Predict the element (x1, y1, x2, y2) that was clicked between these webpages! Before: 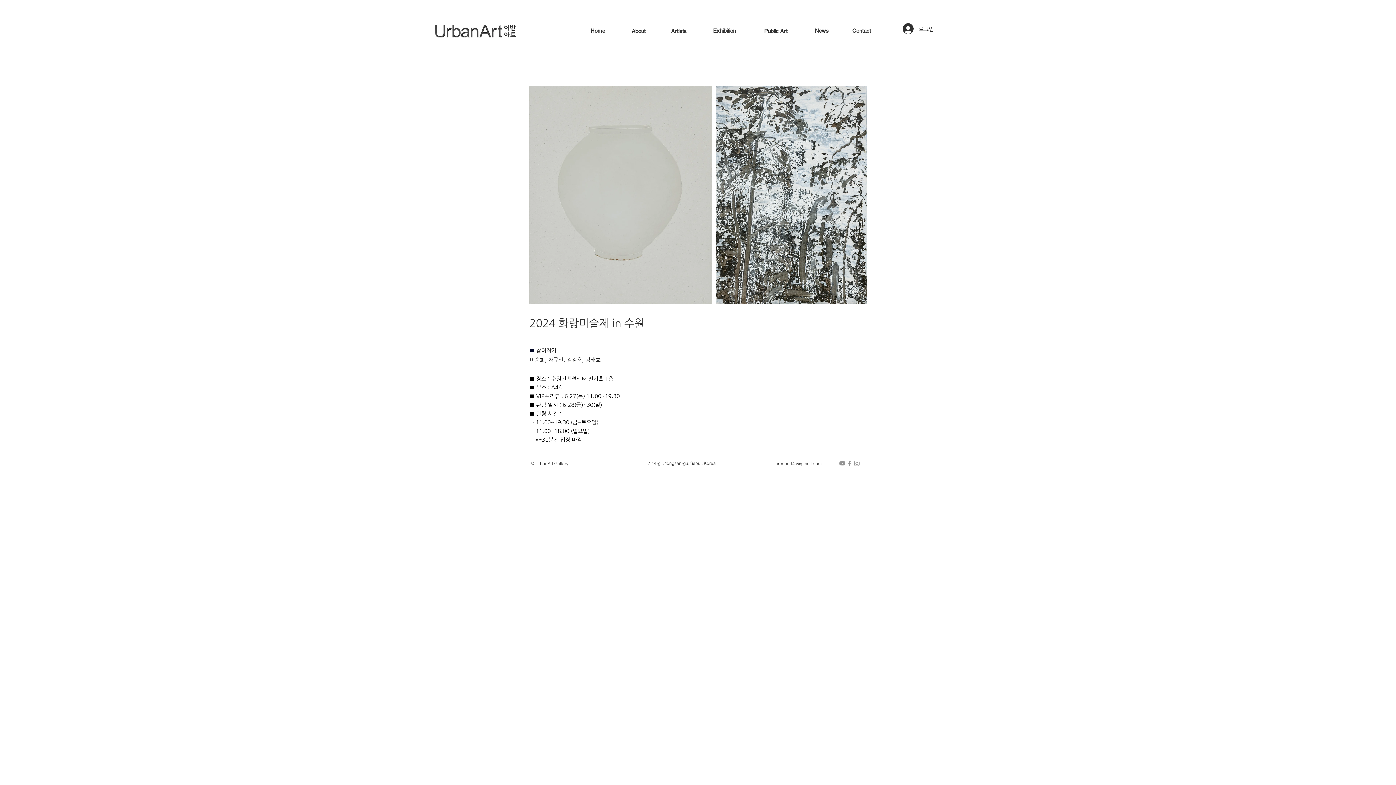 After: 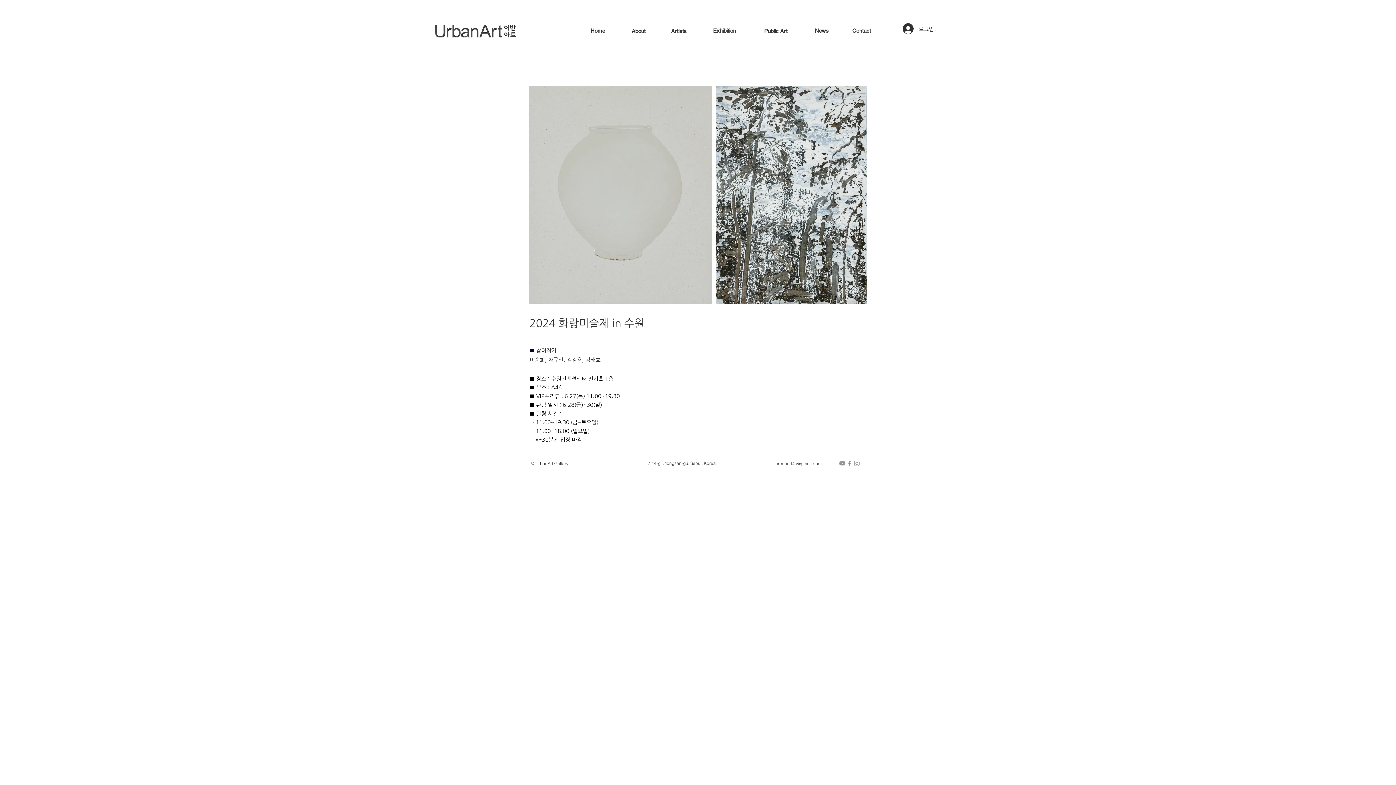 Action: label: 회색 인스 타 그램 아이콘 bbox: (853, 460, 860, 467)